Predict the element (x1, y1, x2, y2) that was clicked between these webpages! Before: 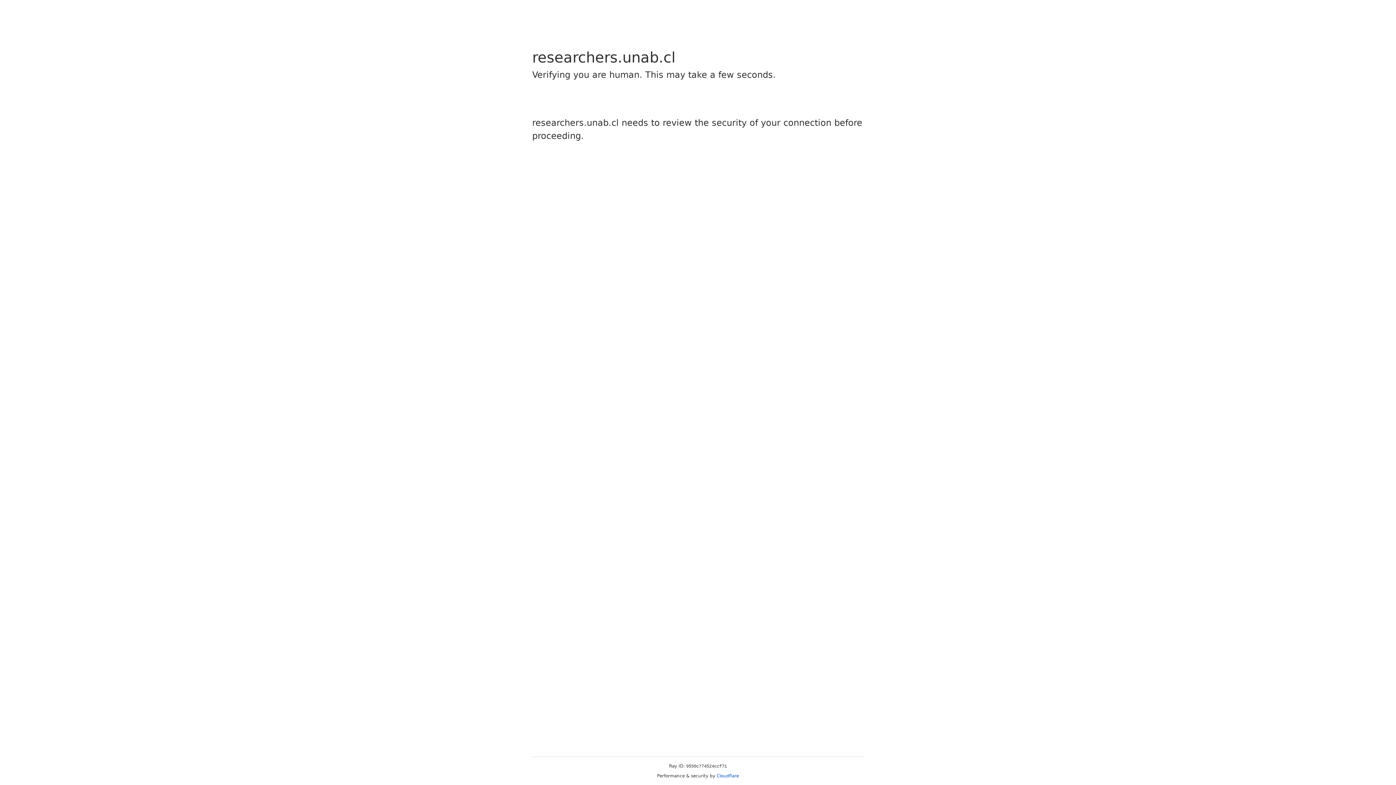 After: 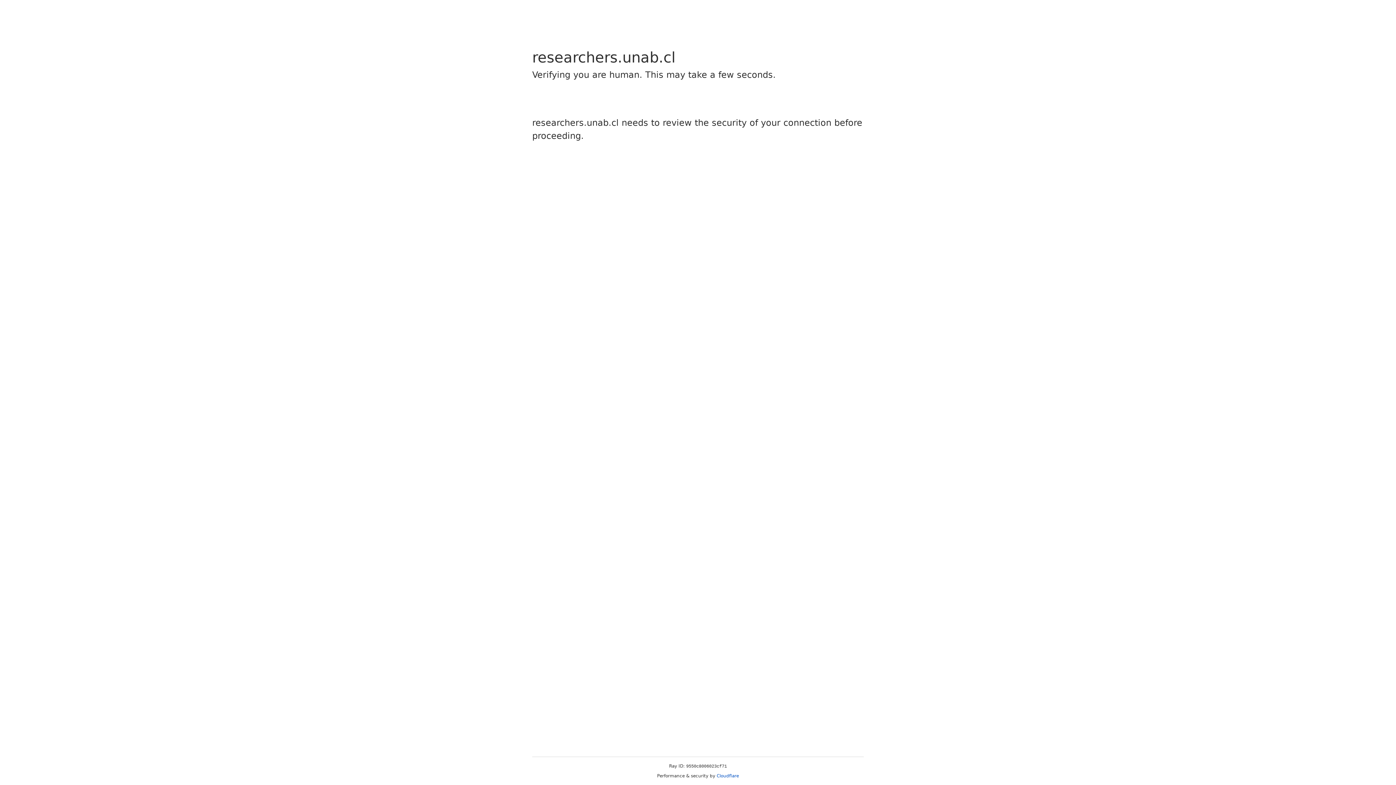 Action: bbox: (716, 773, 739, 778) label: Cloudflare